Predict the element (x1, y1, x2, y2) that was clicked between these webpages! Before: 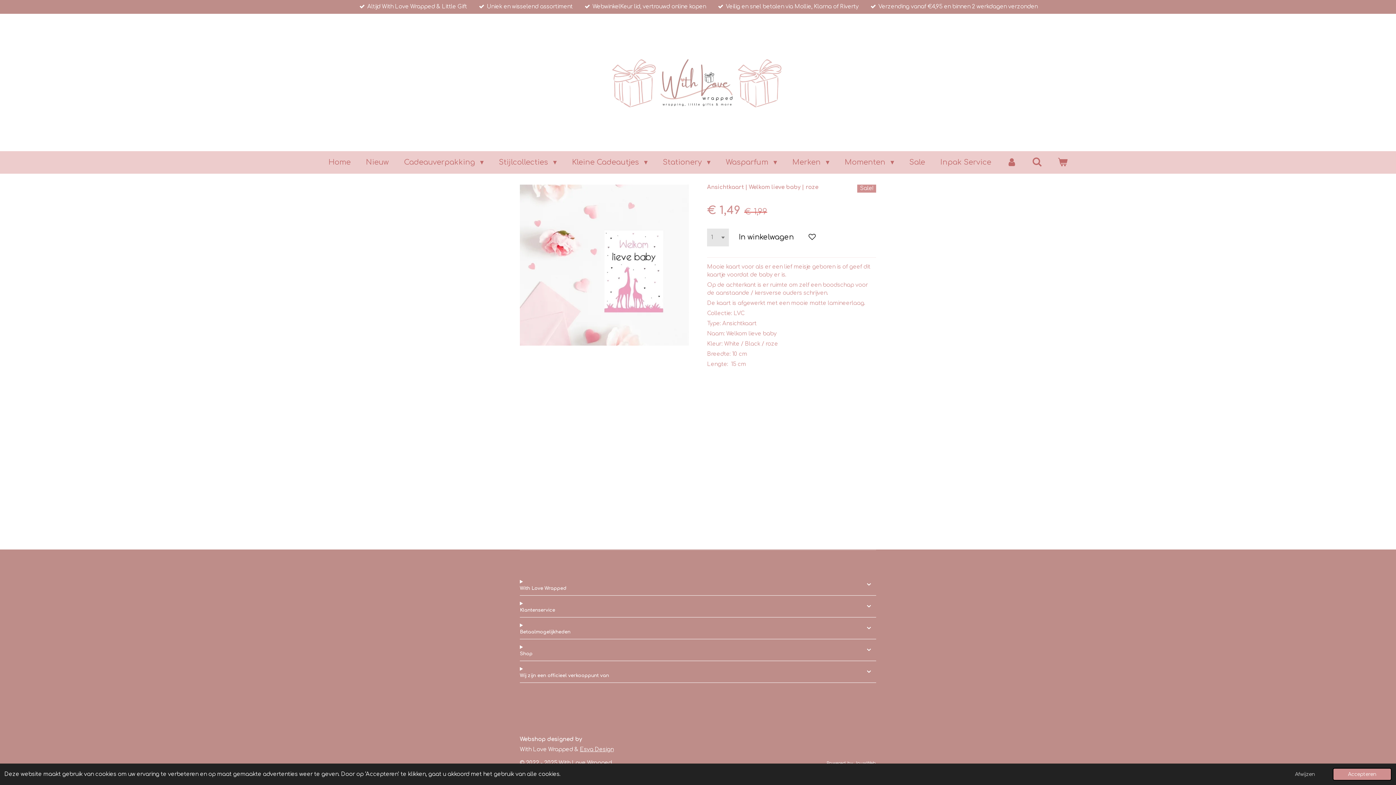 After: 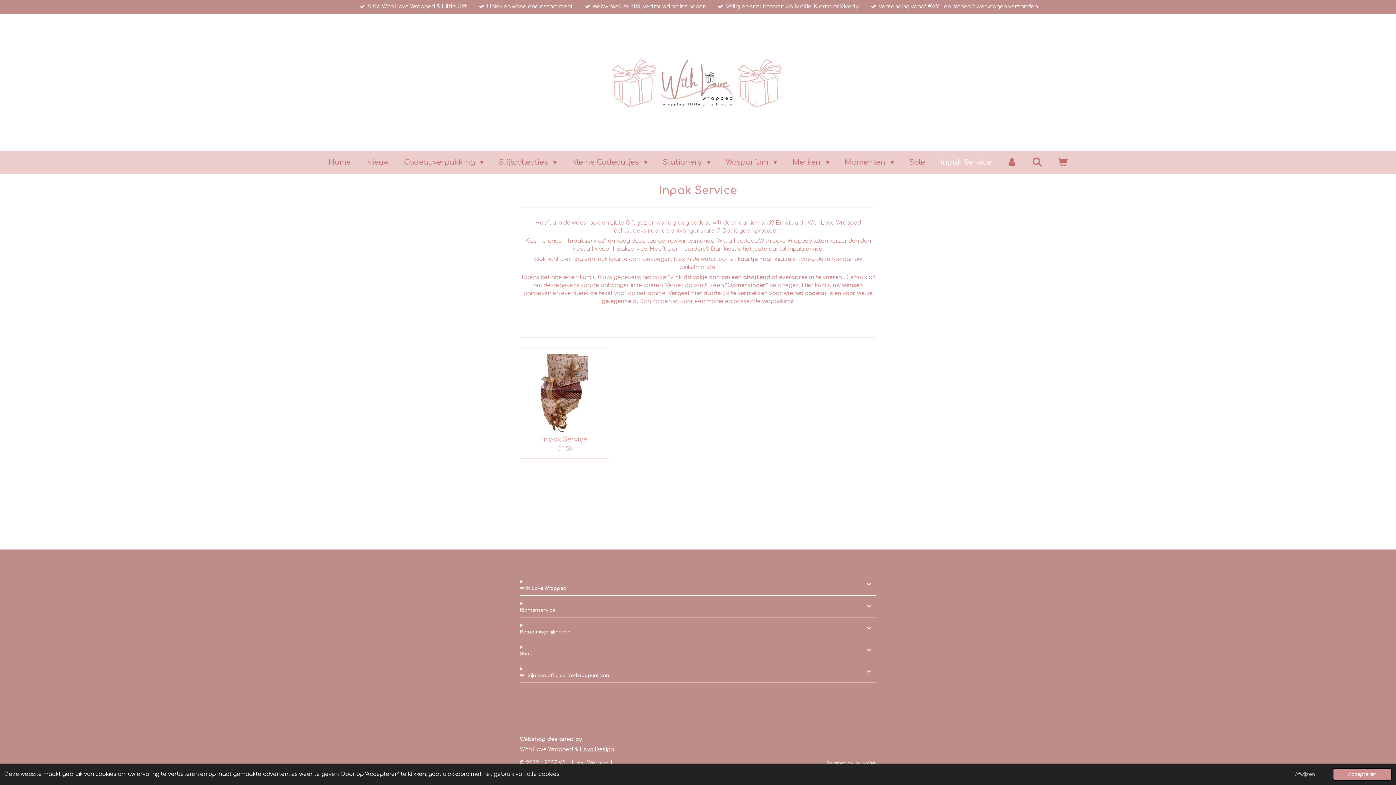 Action: bbox: (934, 155, 997, 170) label: Inpak Service